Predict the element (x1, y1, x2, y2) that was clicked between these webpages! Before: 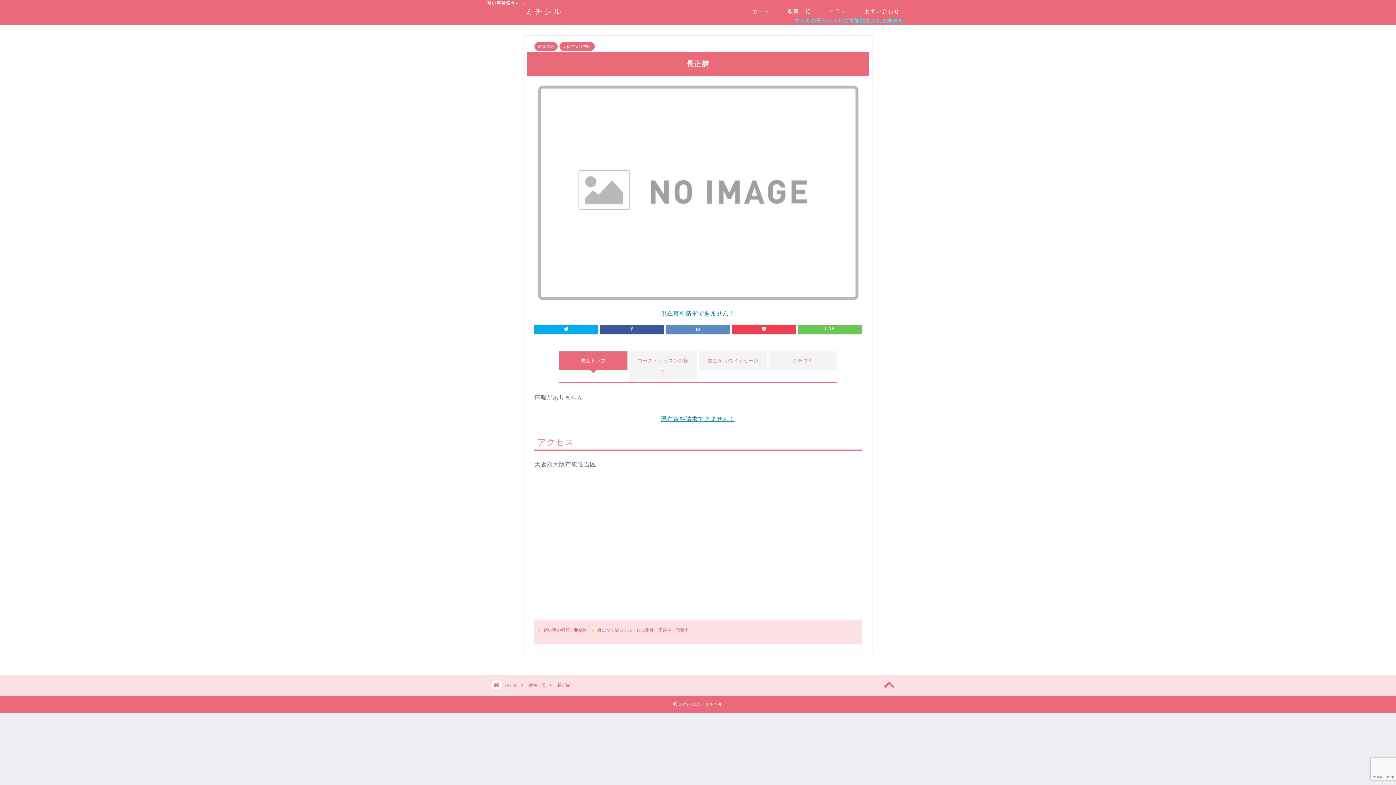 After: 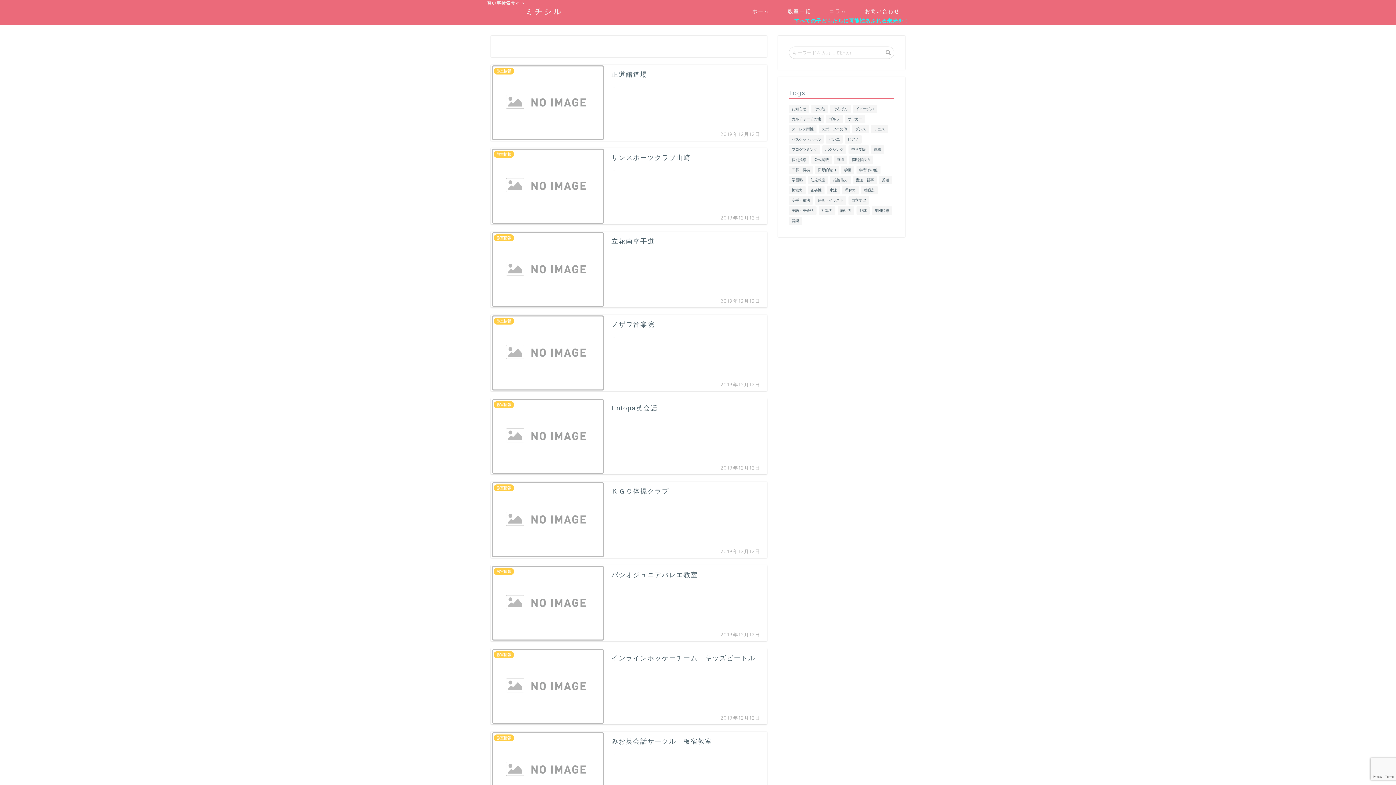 Action: label: 教室一覧 bbox: (778, 5, 820, 20)